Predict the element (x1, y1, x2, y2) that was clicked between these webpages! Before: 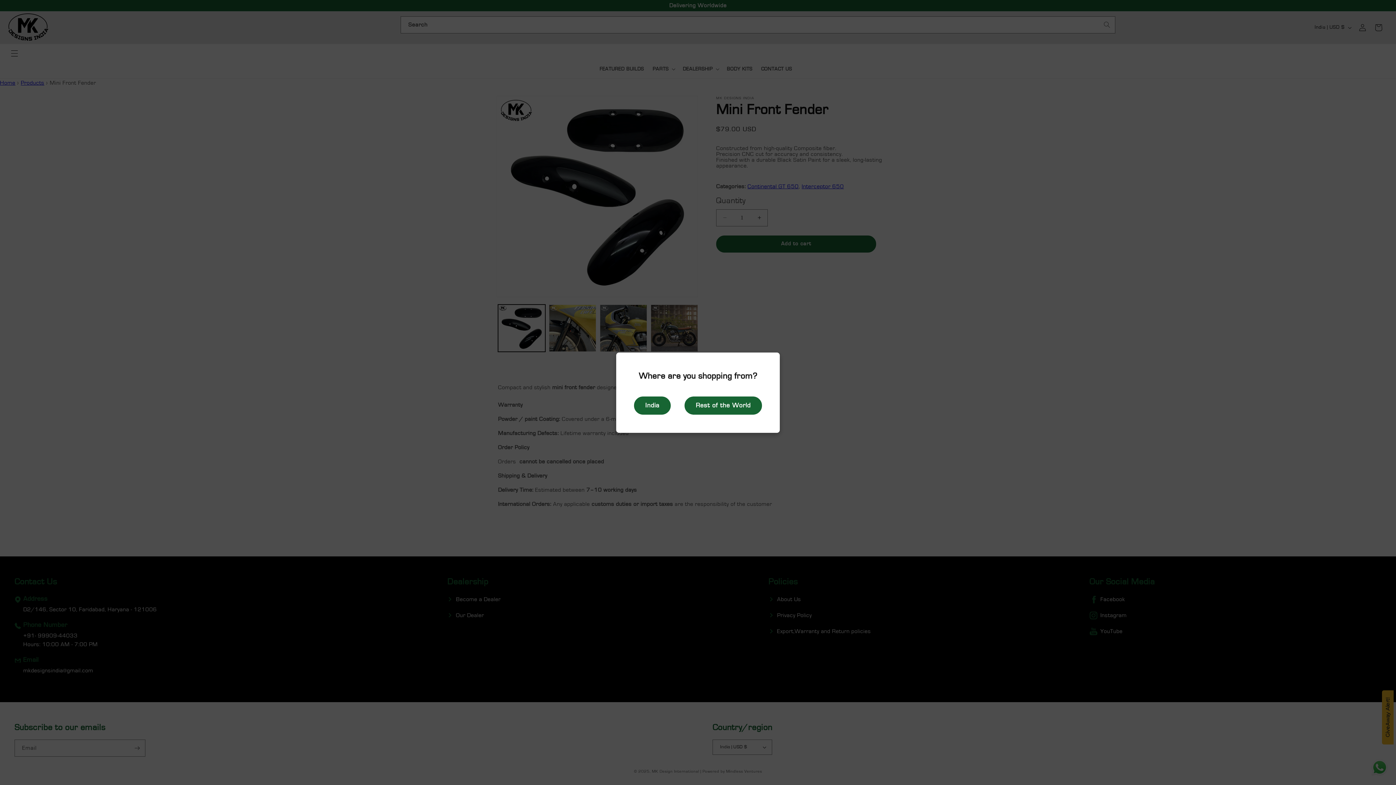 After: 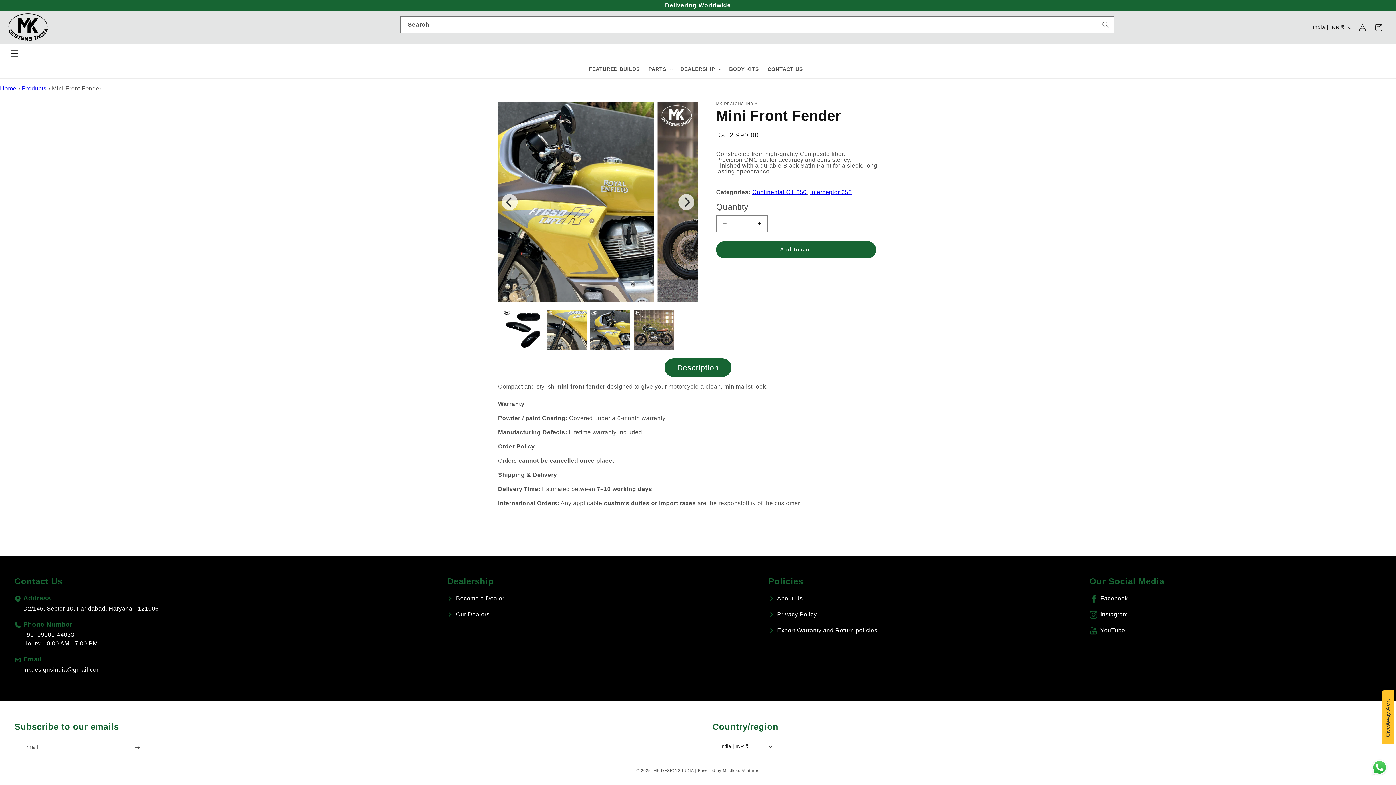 Action: bbox: (634, 396, 670, 414) label: India